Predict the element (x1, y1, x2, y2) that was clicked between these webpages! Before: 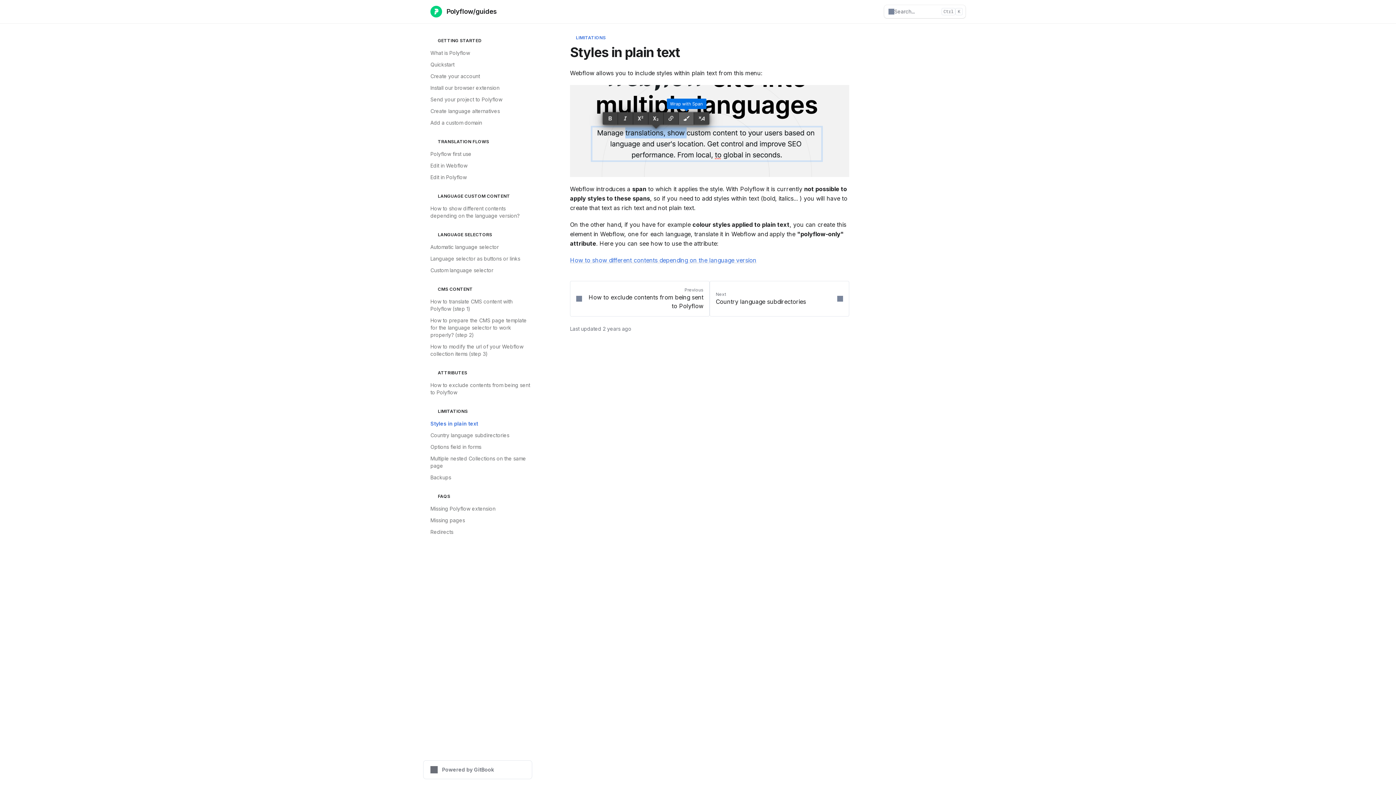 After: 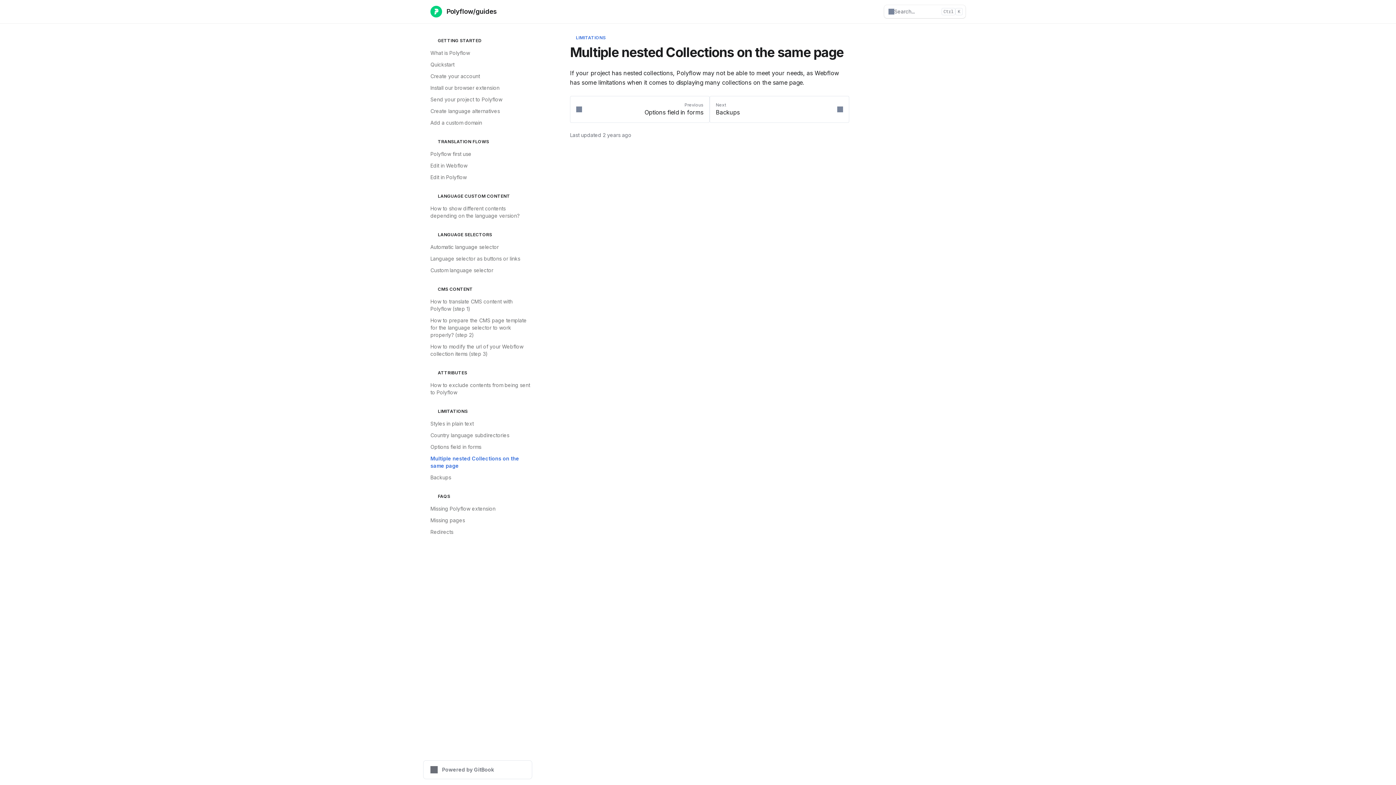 Action: bbox: (426, 453, 532, 472) label: Multiple nested Collections on the same page